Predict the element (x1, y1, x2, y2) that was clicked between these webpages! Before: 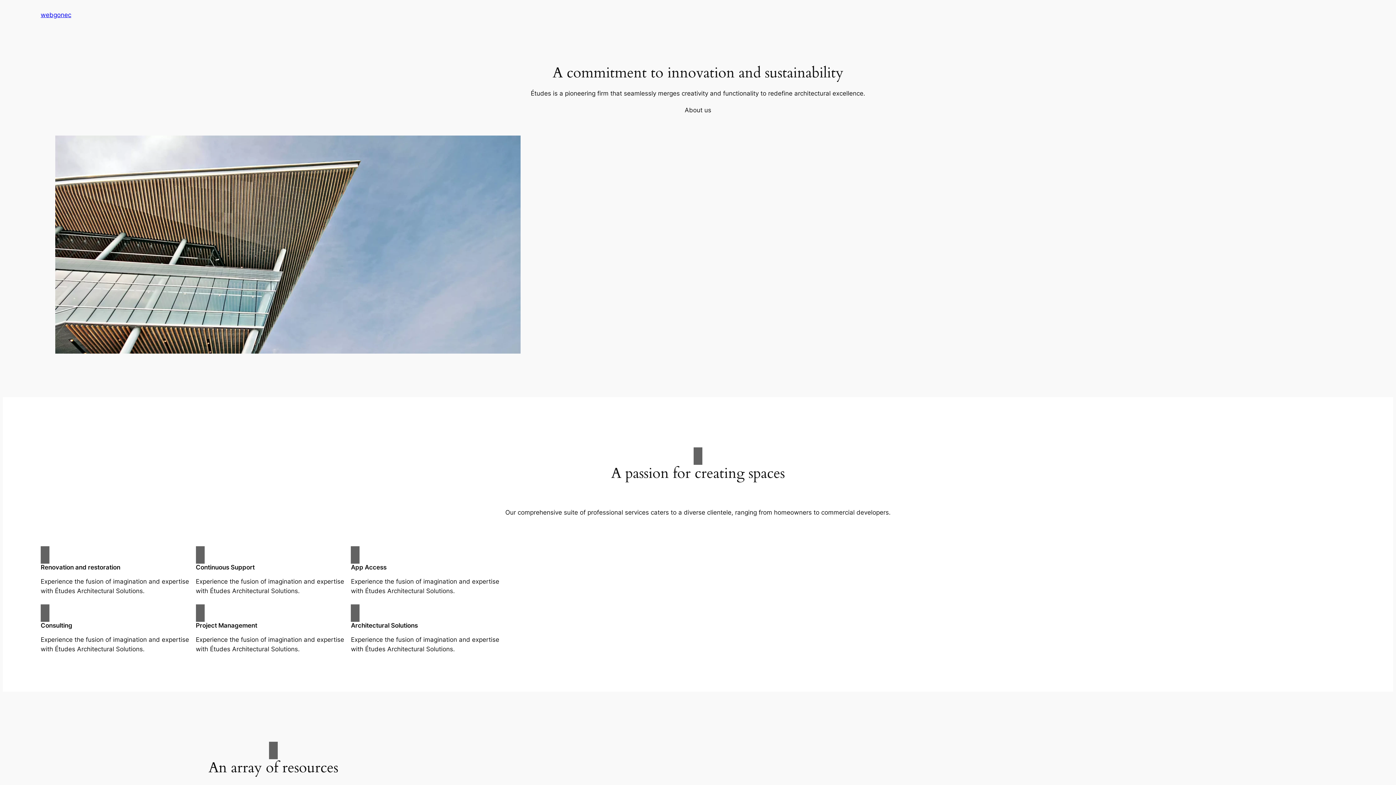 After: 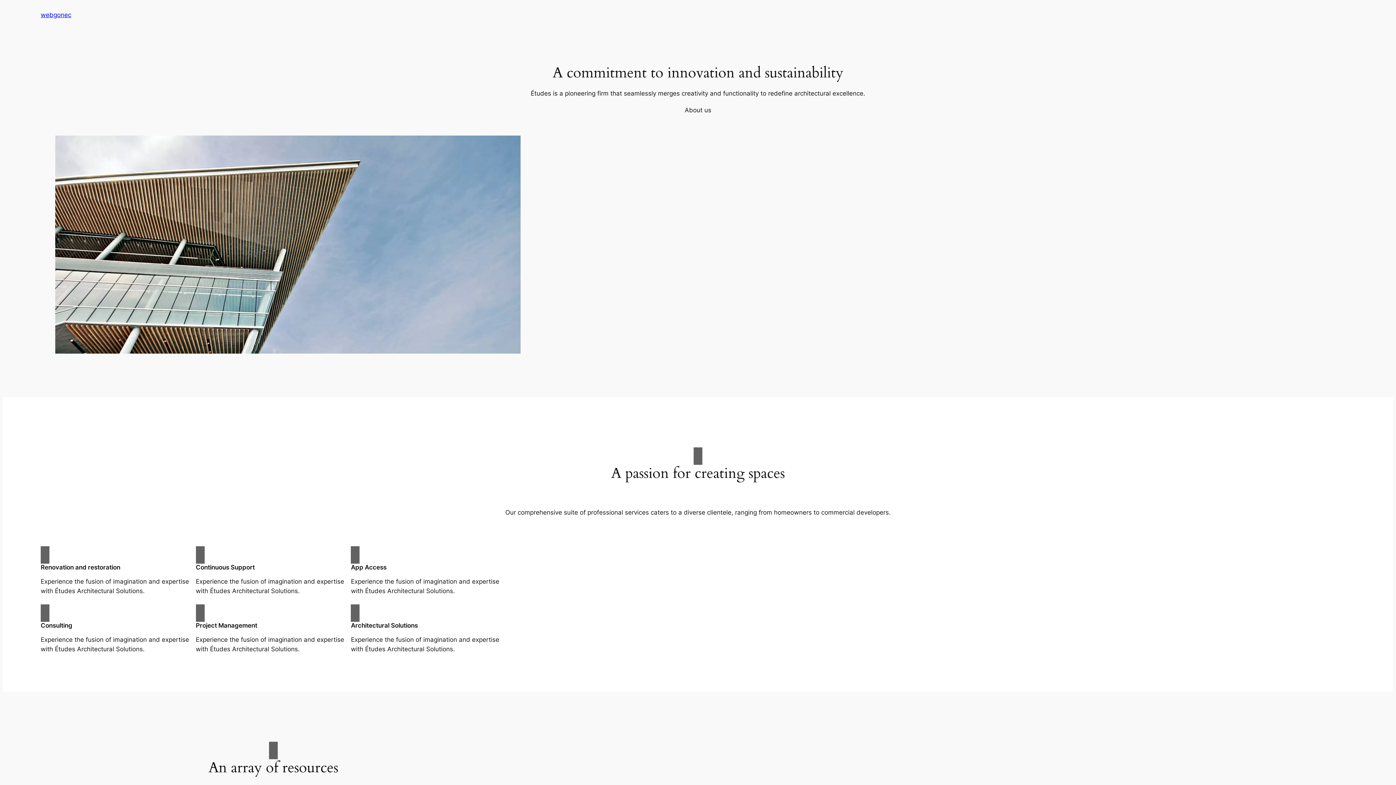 Action: label: webgonec bbox: (40, 11, 71, 18)